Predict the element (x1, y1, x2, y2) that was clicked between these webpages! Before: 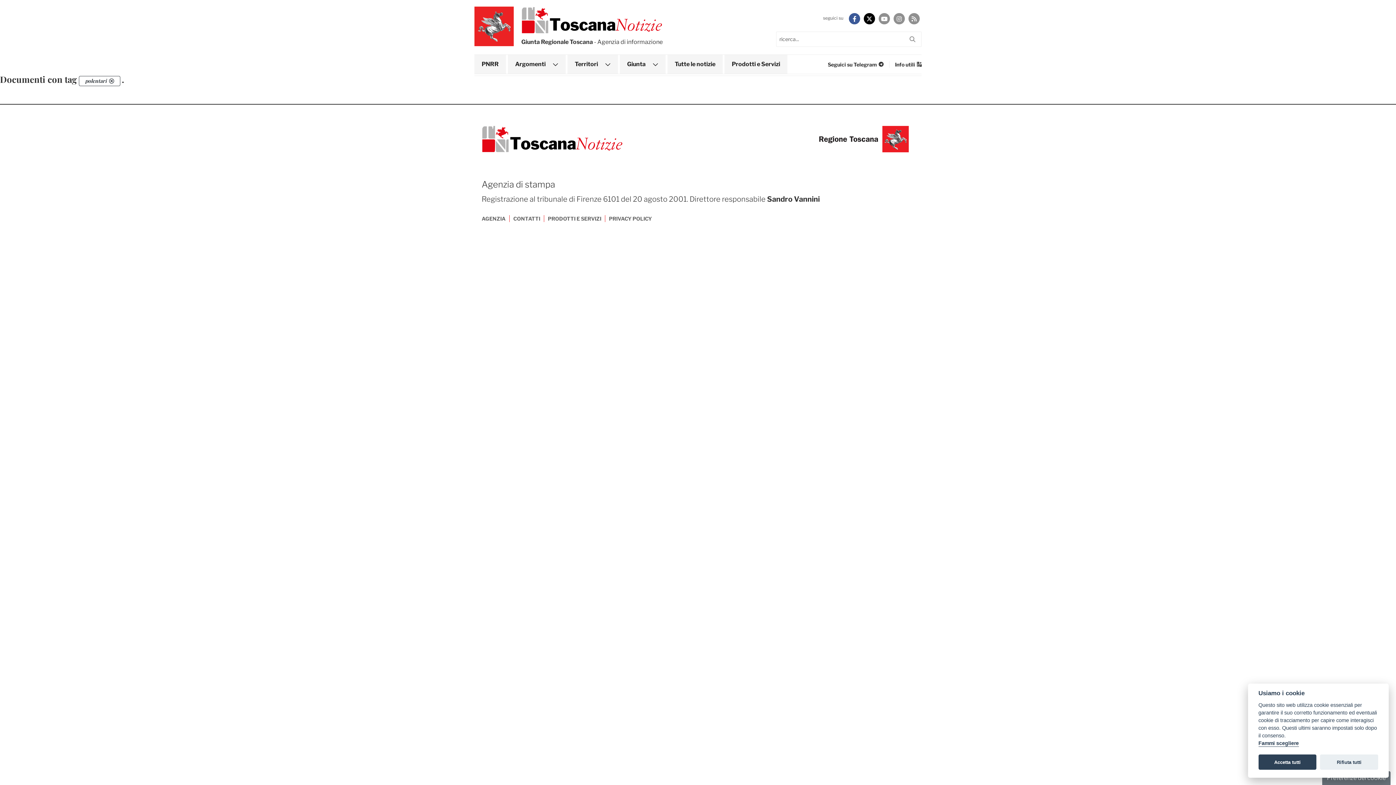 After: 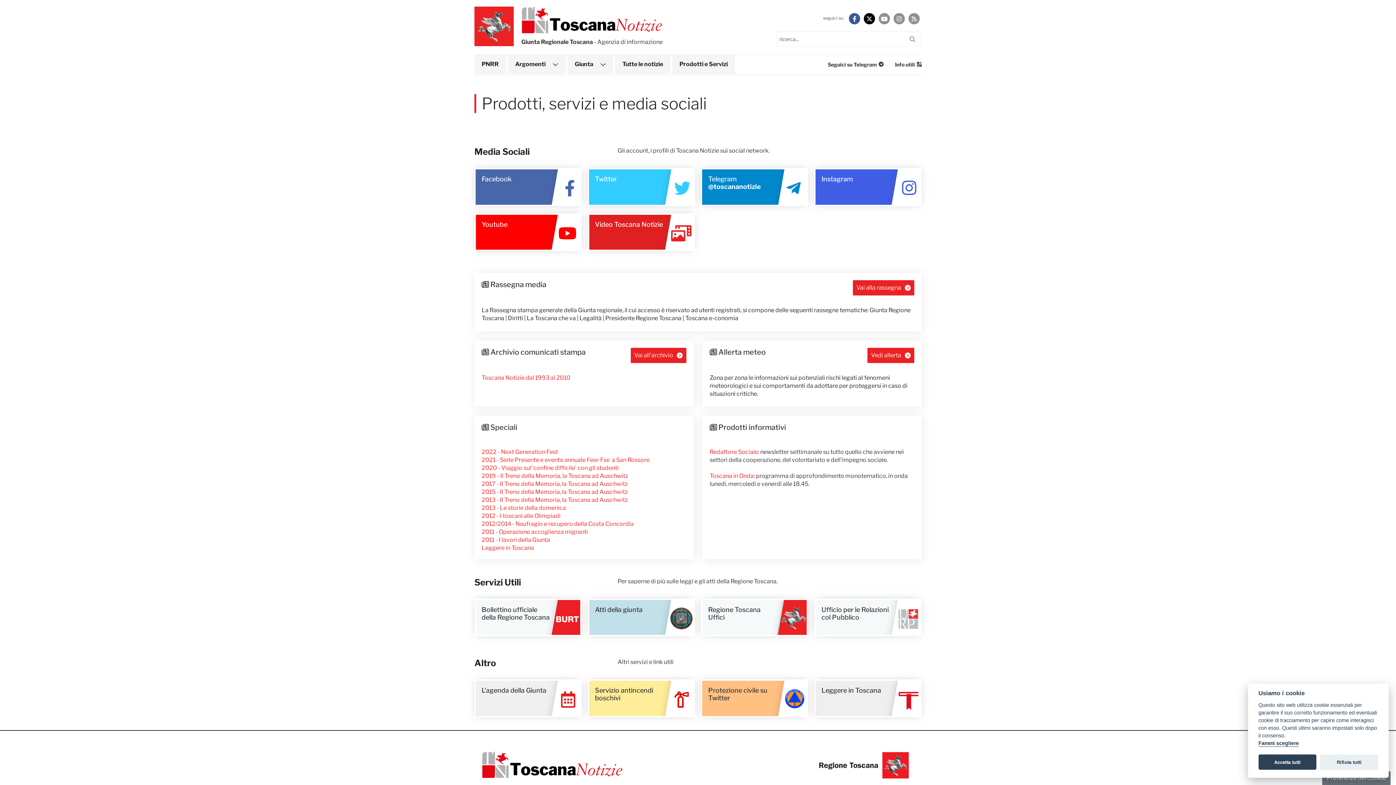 Action: label: PRODOTTI E SERVIZI bbox: (544, 215, 605, 222)